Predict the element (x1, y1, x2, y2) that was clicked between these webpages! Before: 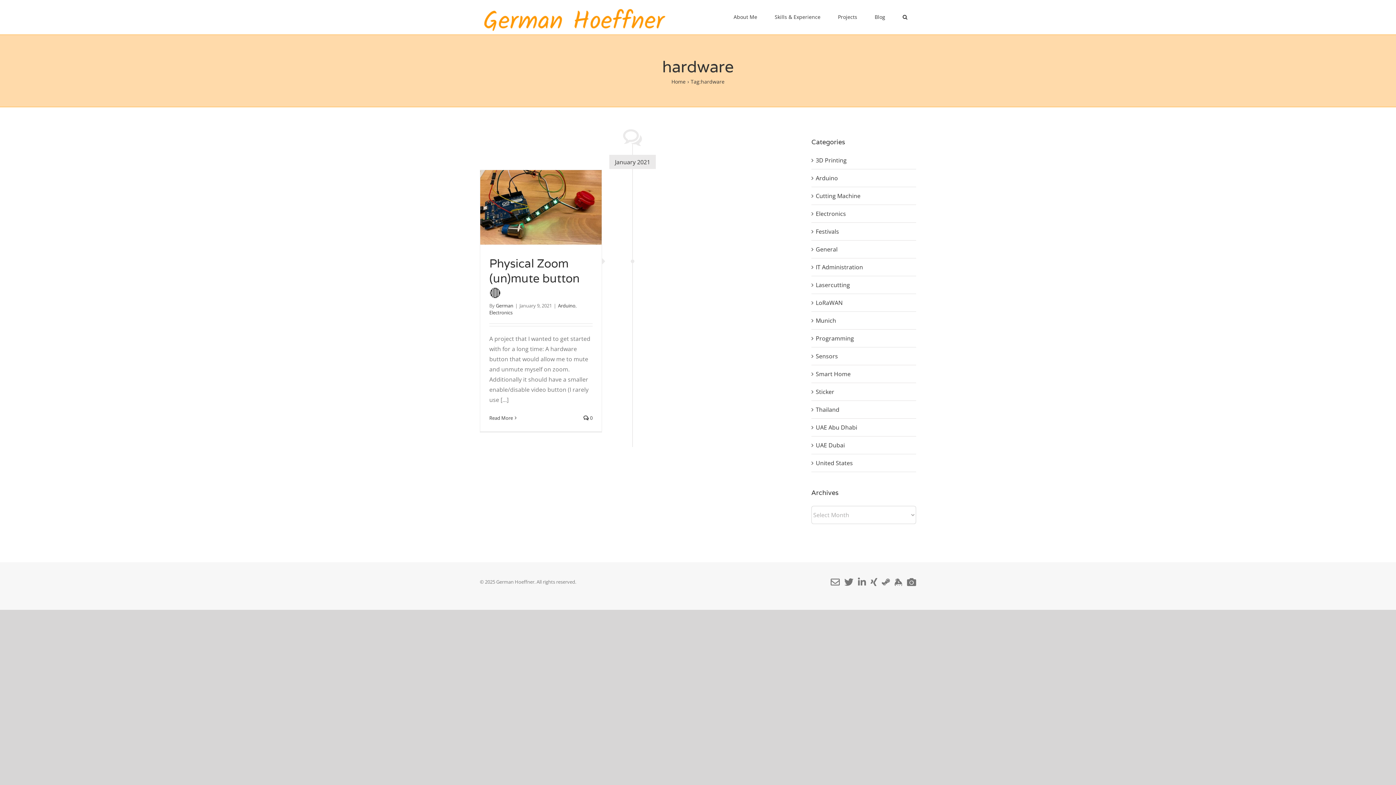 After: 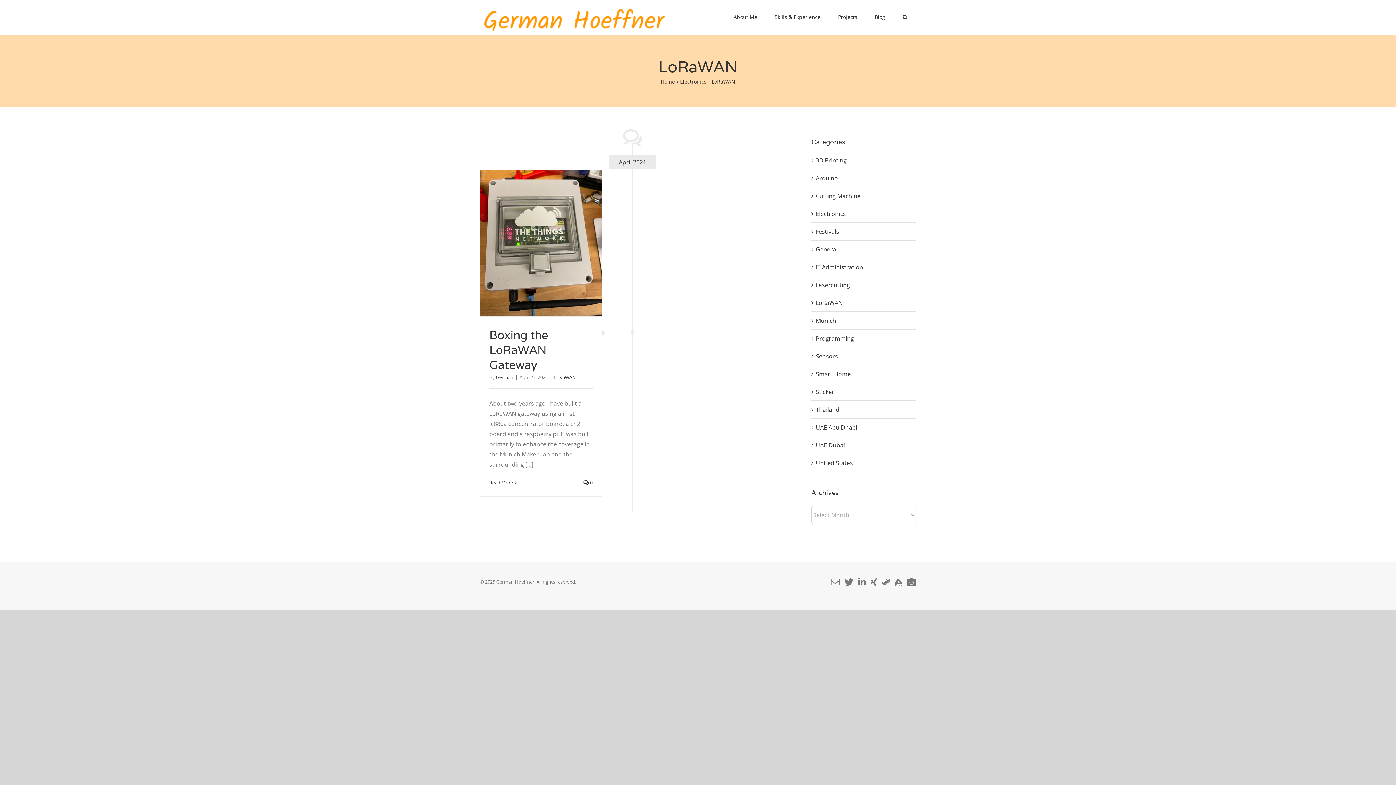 Action: bbox: (816, 297, 912, 307) label: LoRaWAN